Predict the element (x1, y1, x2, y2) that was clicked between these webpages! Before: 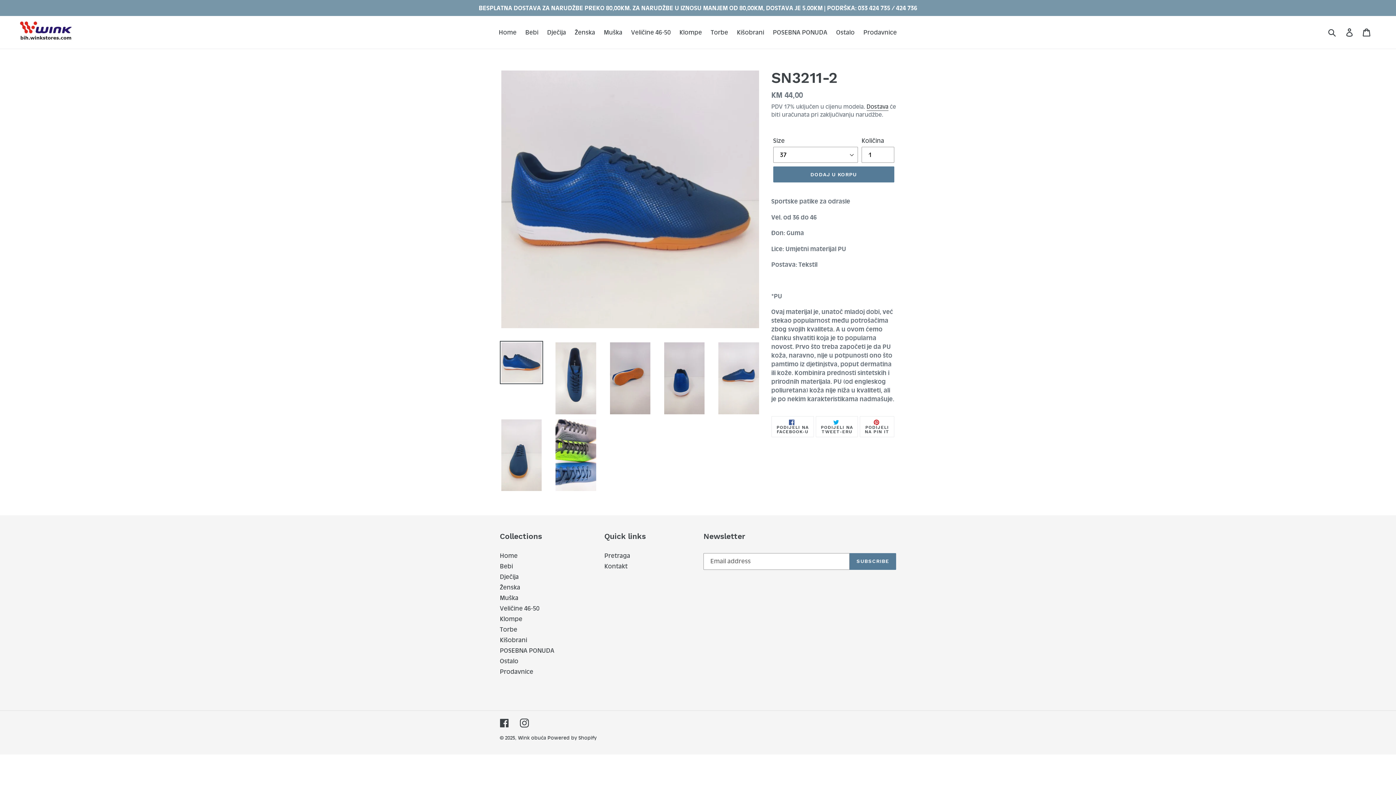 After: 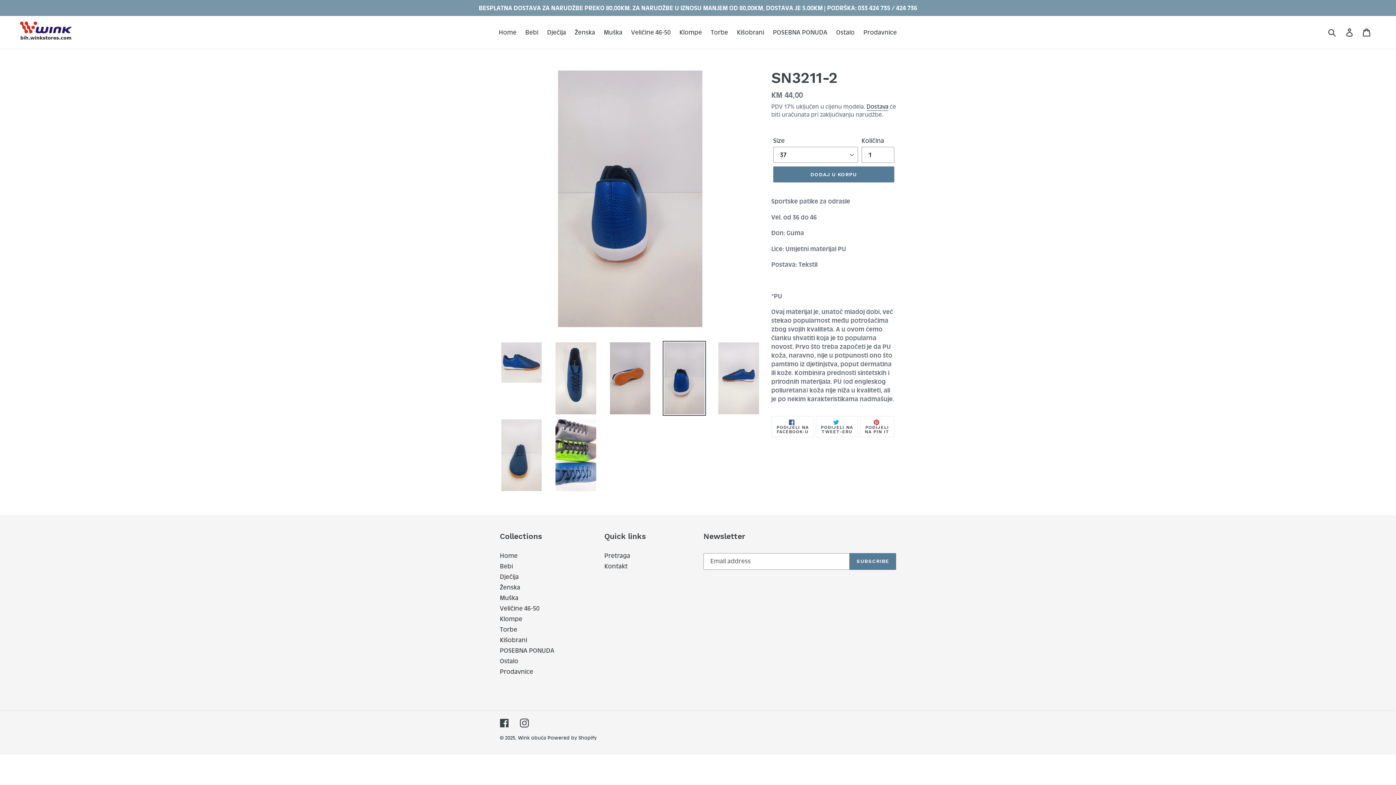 Action: bbox: (662, 341, 706, 415)